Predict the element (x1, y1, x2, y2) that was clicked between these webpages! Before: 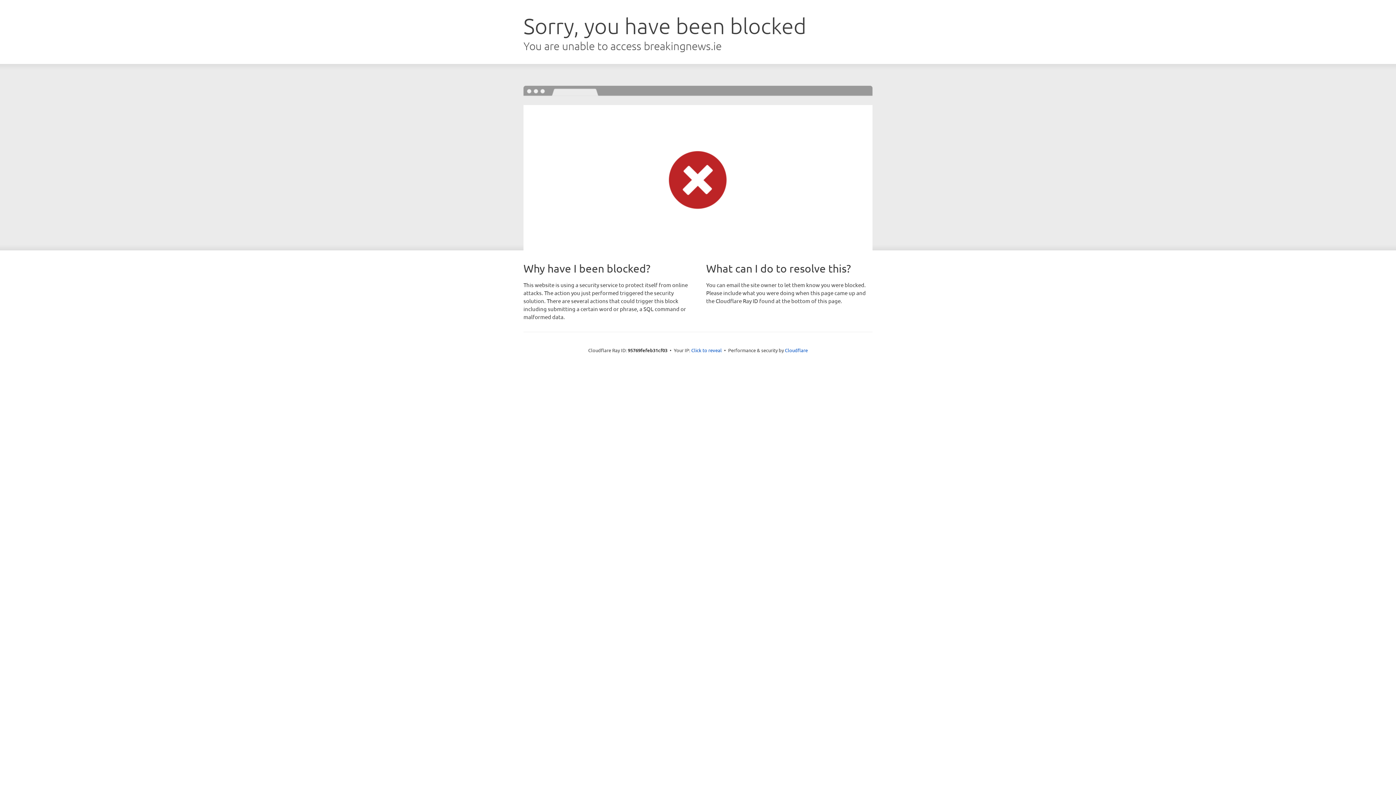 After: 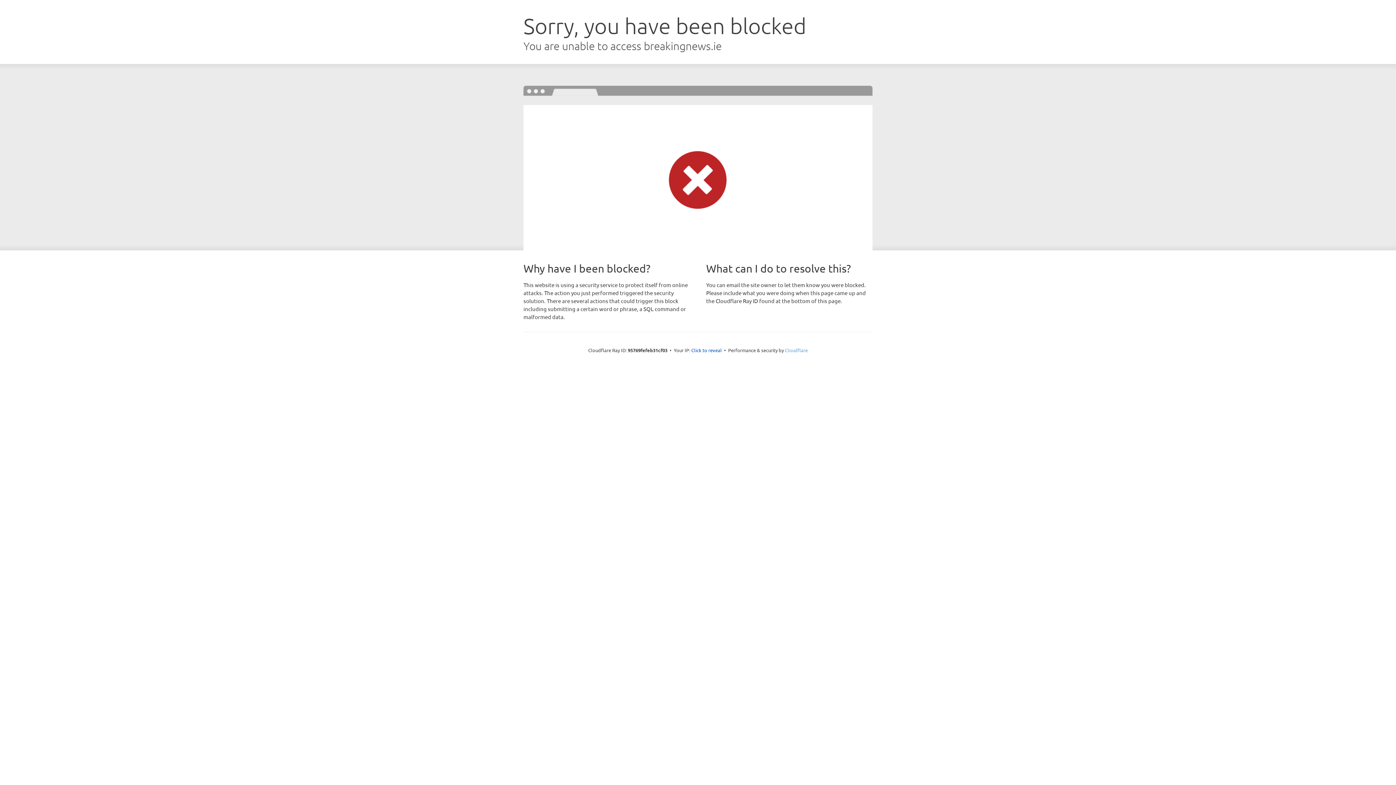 Action: bbox: (785, 347, 808, 353) label: Cloudflare